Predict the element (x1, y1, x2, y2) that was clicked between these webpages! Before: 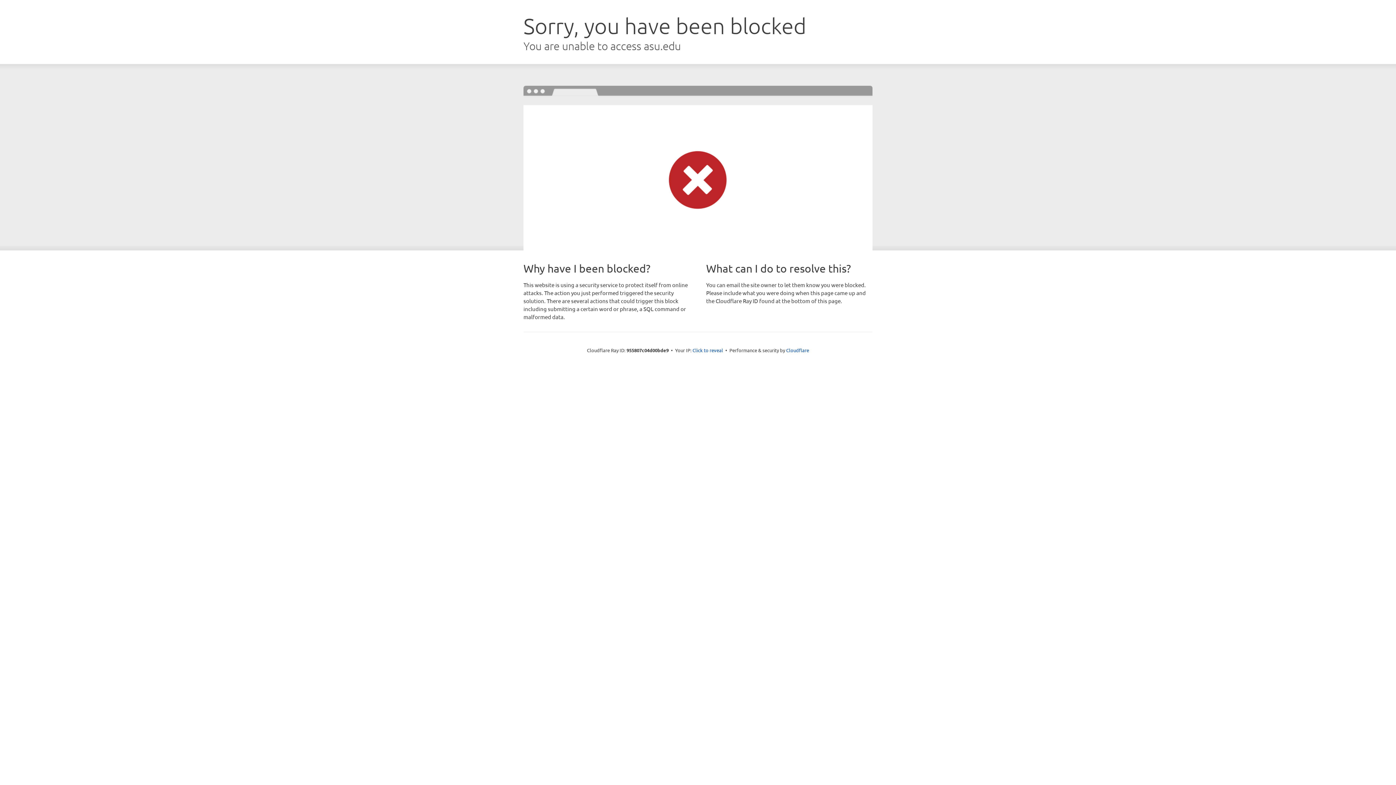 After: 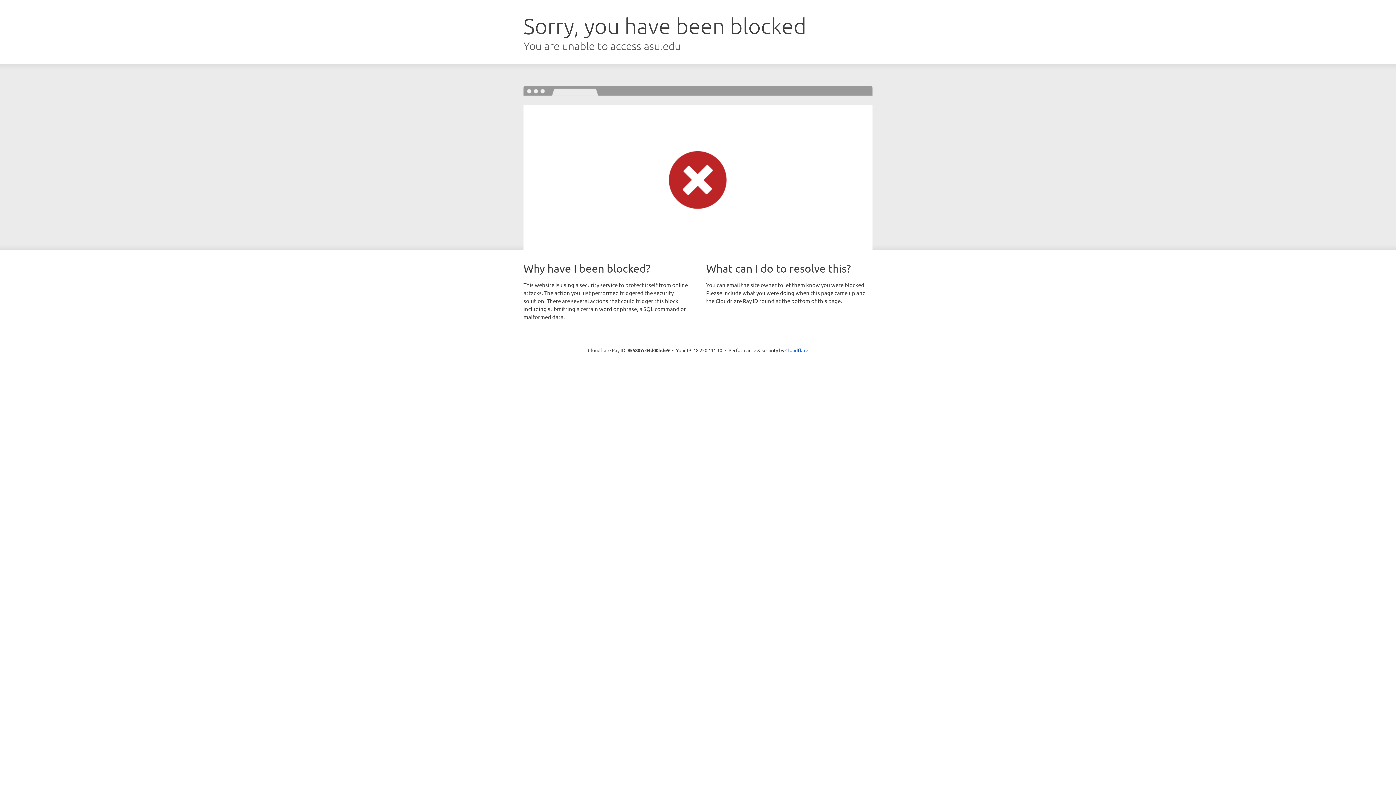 Action: label: Click to reveal bbox: (692, 346, 723, 353)